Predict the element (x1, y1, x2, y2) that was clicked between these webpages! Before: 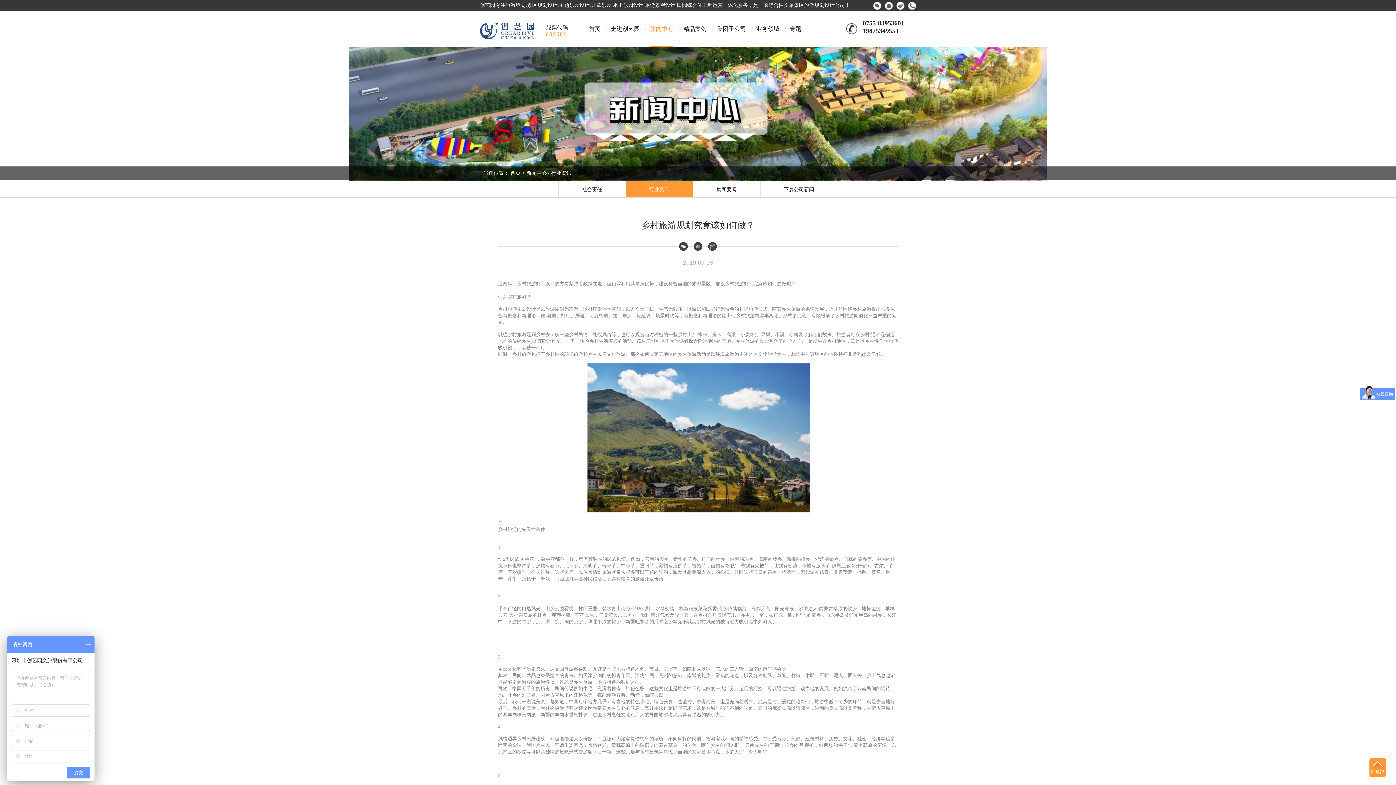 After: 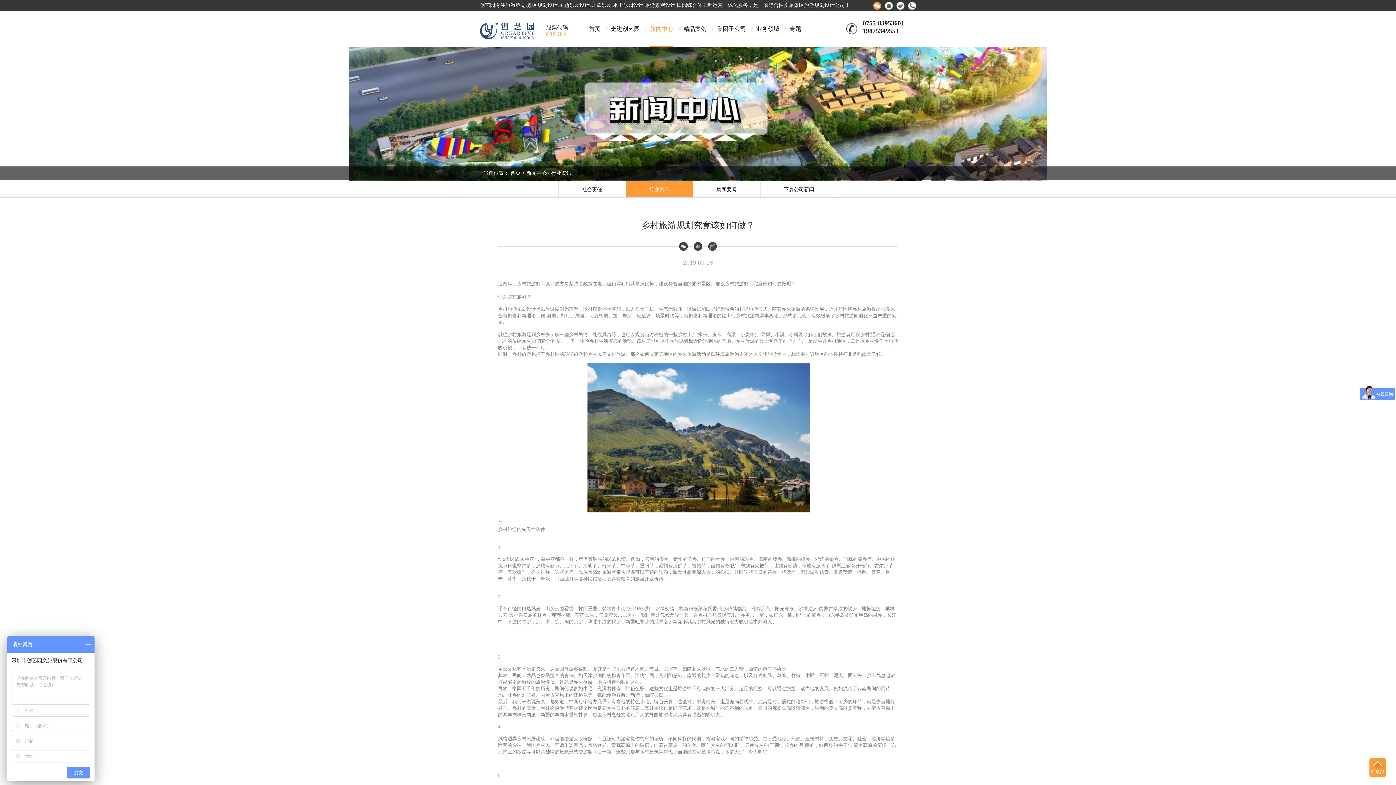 Action: bbox: (873, 1, 881, 9)